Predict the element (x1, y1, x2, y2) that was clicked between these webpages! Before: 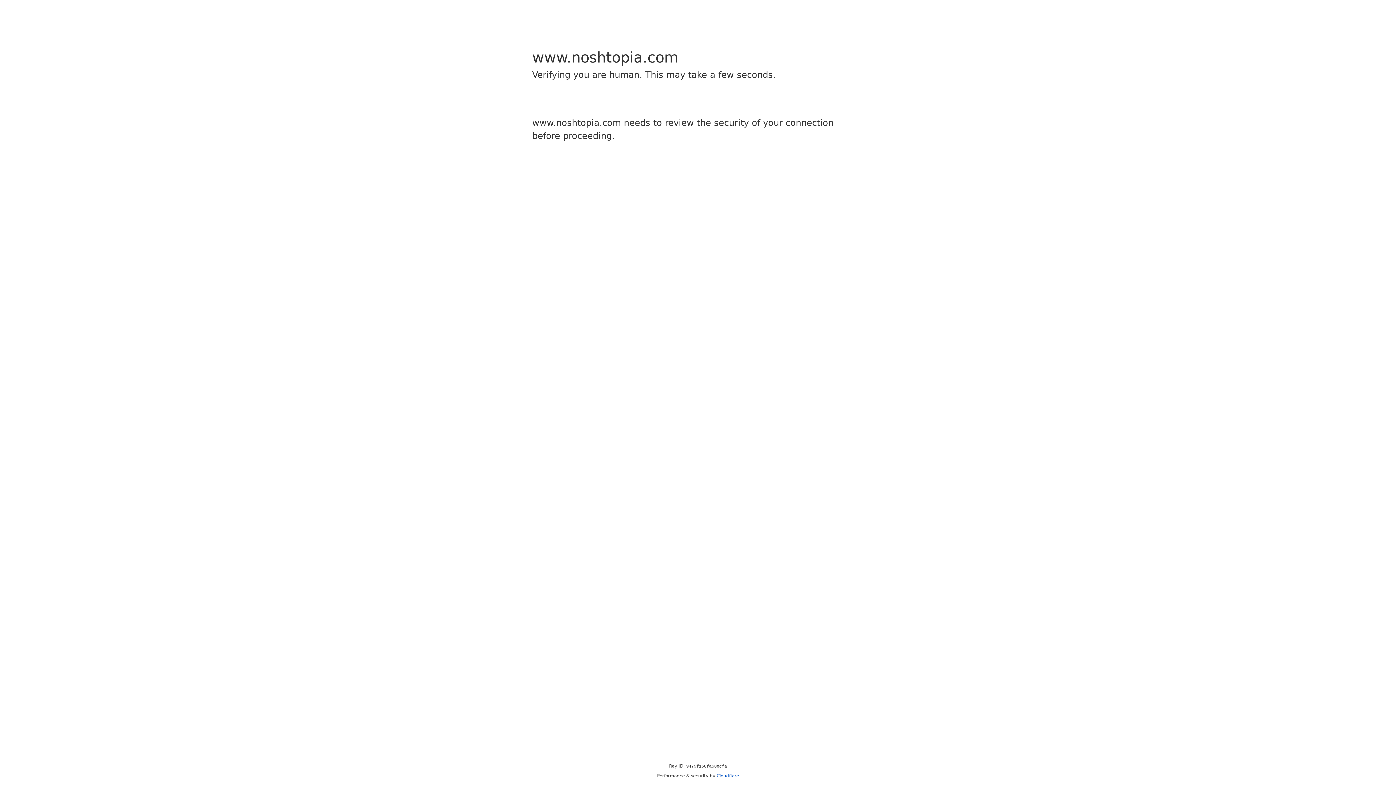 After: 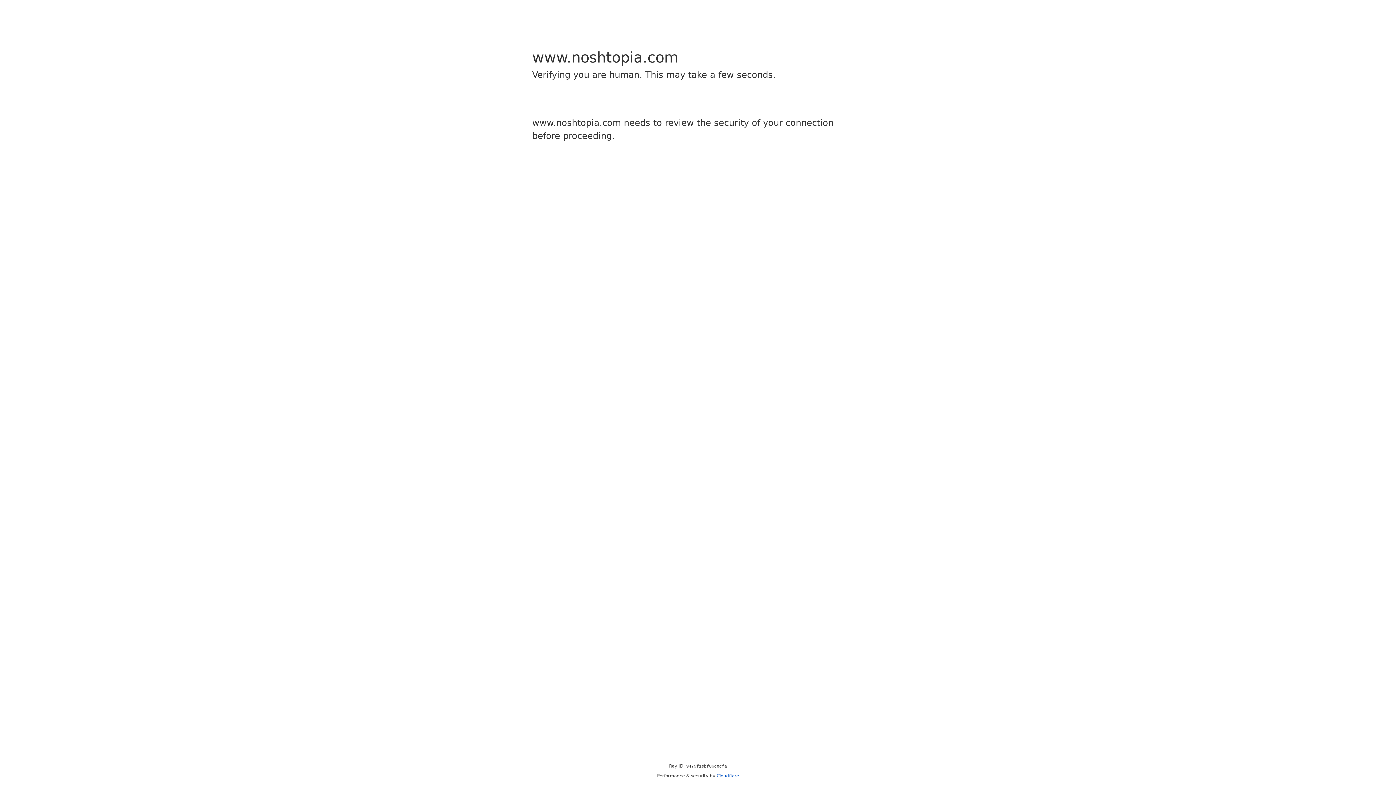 Action: label: Cloudflare bbox: (716, 773, 739, 778)